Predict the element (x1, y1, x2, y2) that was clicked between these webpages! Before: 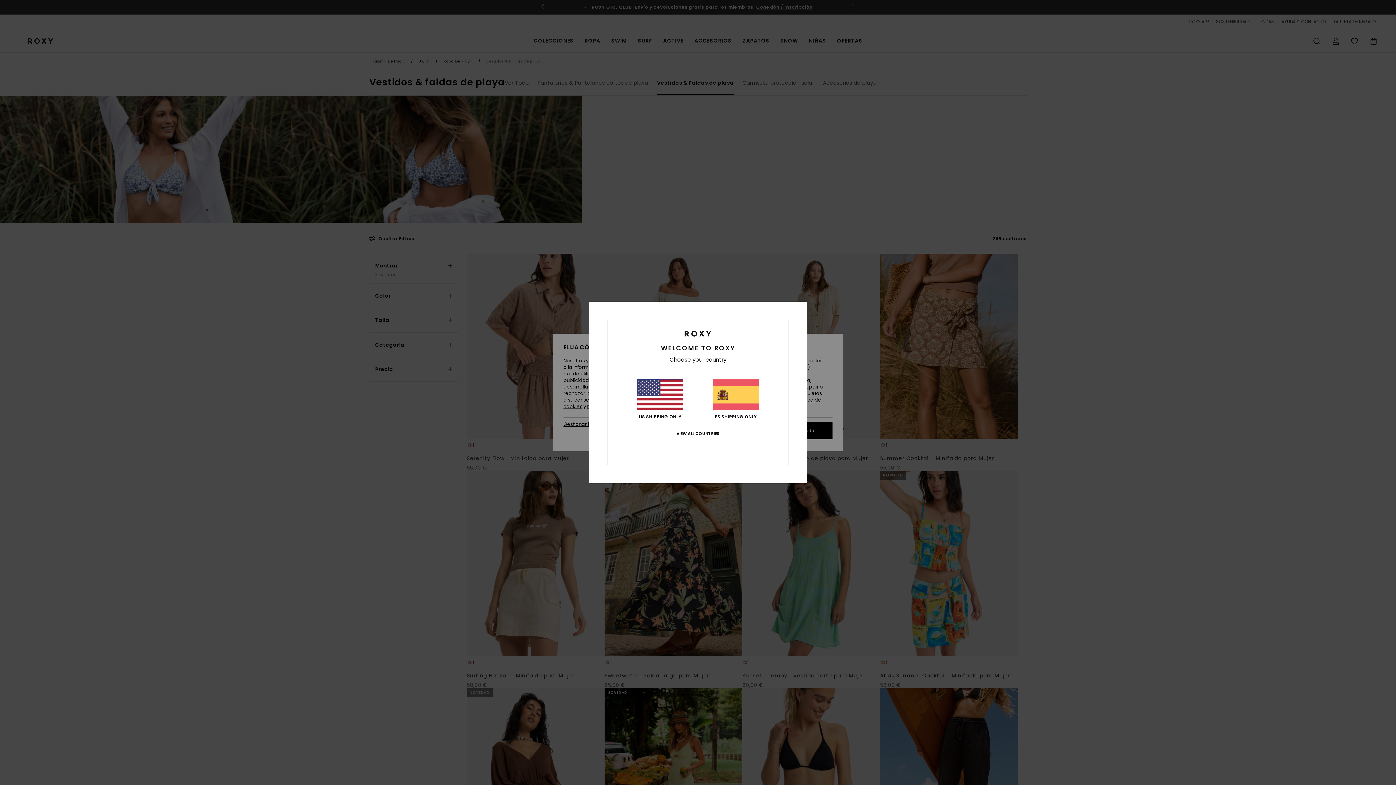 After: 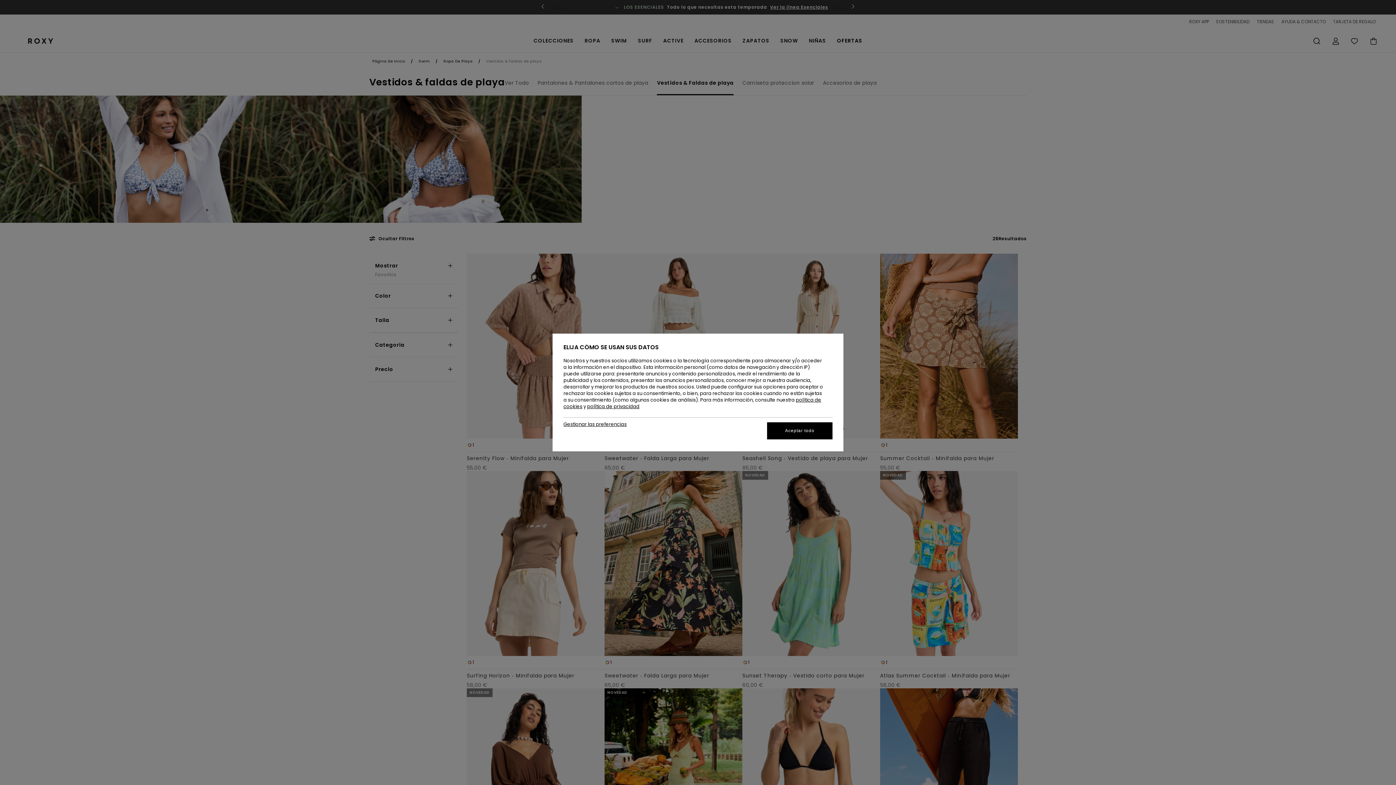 Action: bbox: (712, 379, 759, 419) label: ES SHIPPING ONLY